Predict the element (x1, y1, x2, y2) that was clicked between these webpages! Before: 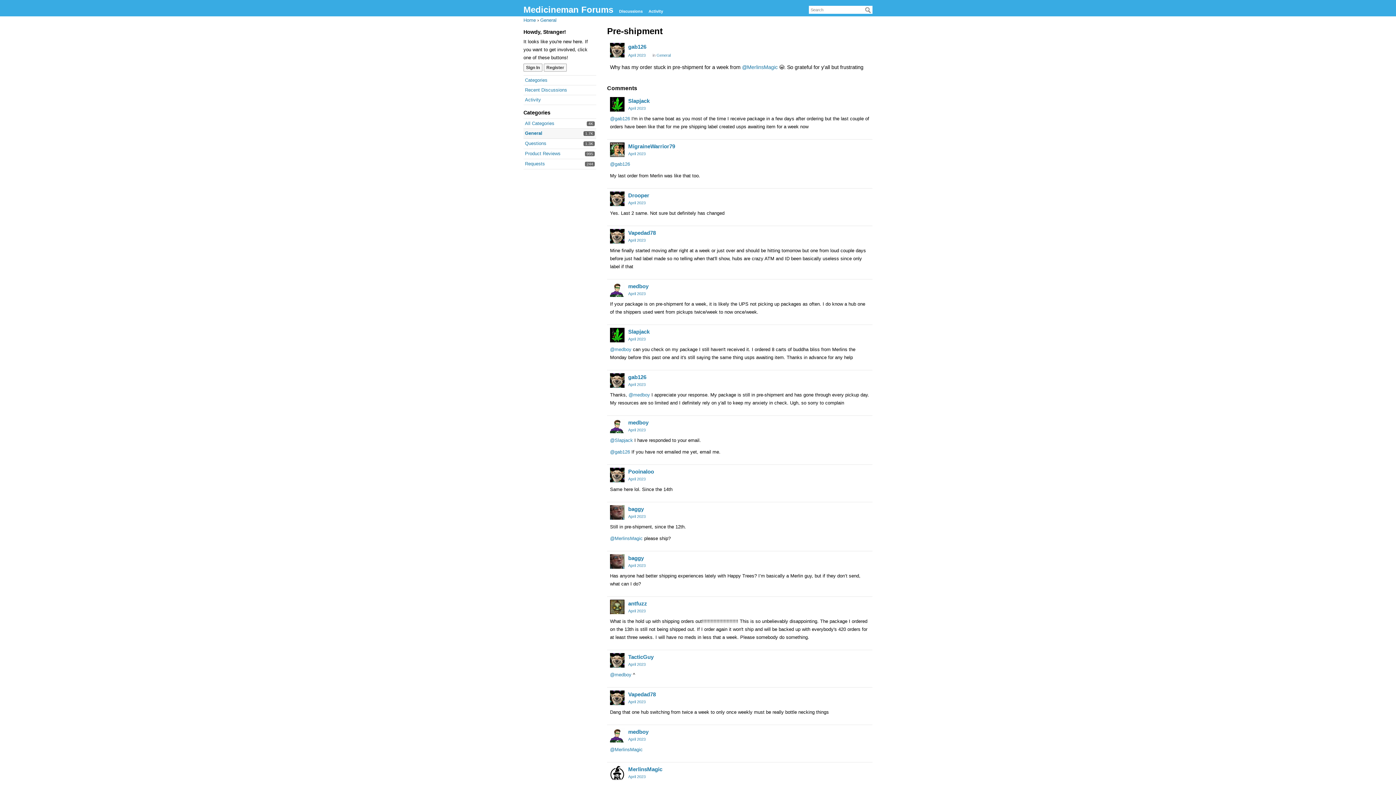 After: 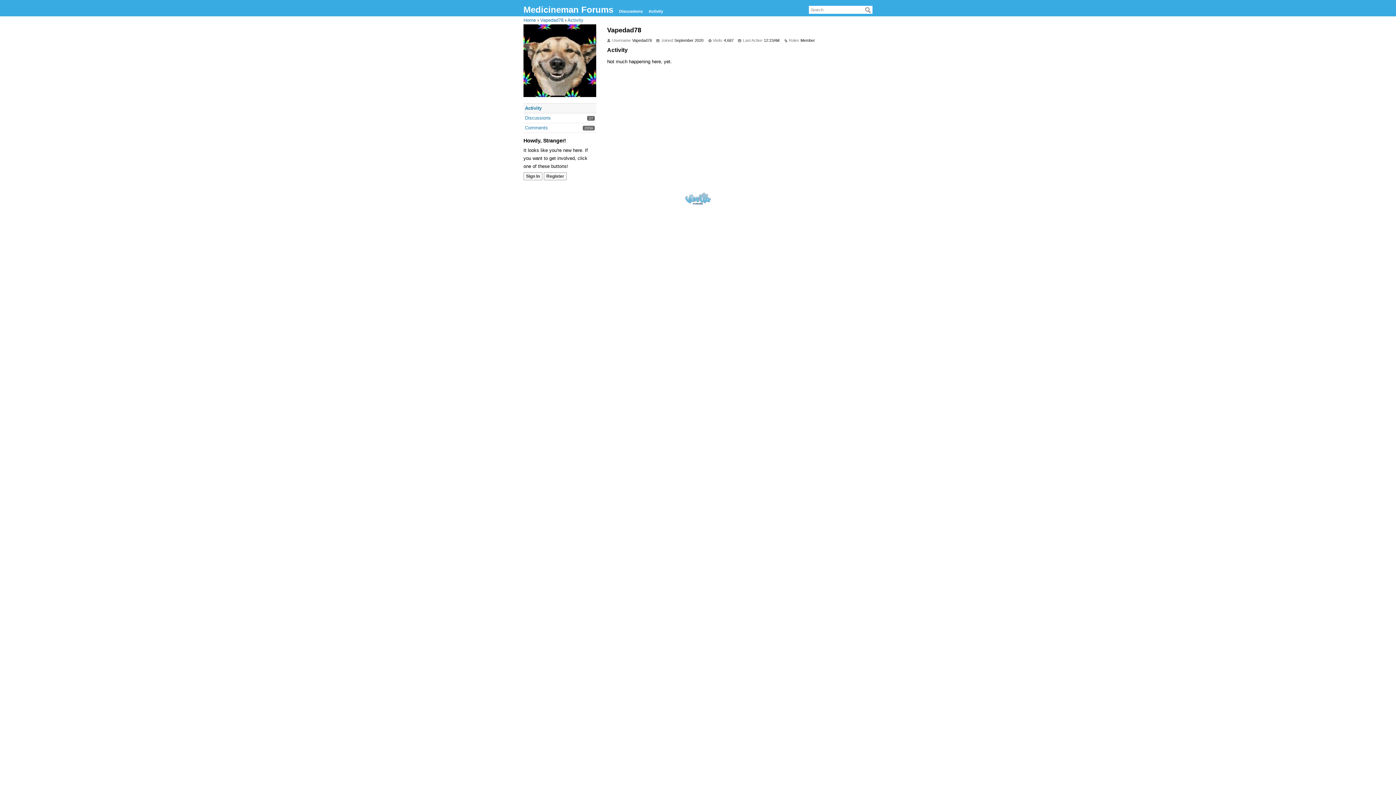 Action: label: Vapedad78 bbox: (628, 691, 656, 697)